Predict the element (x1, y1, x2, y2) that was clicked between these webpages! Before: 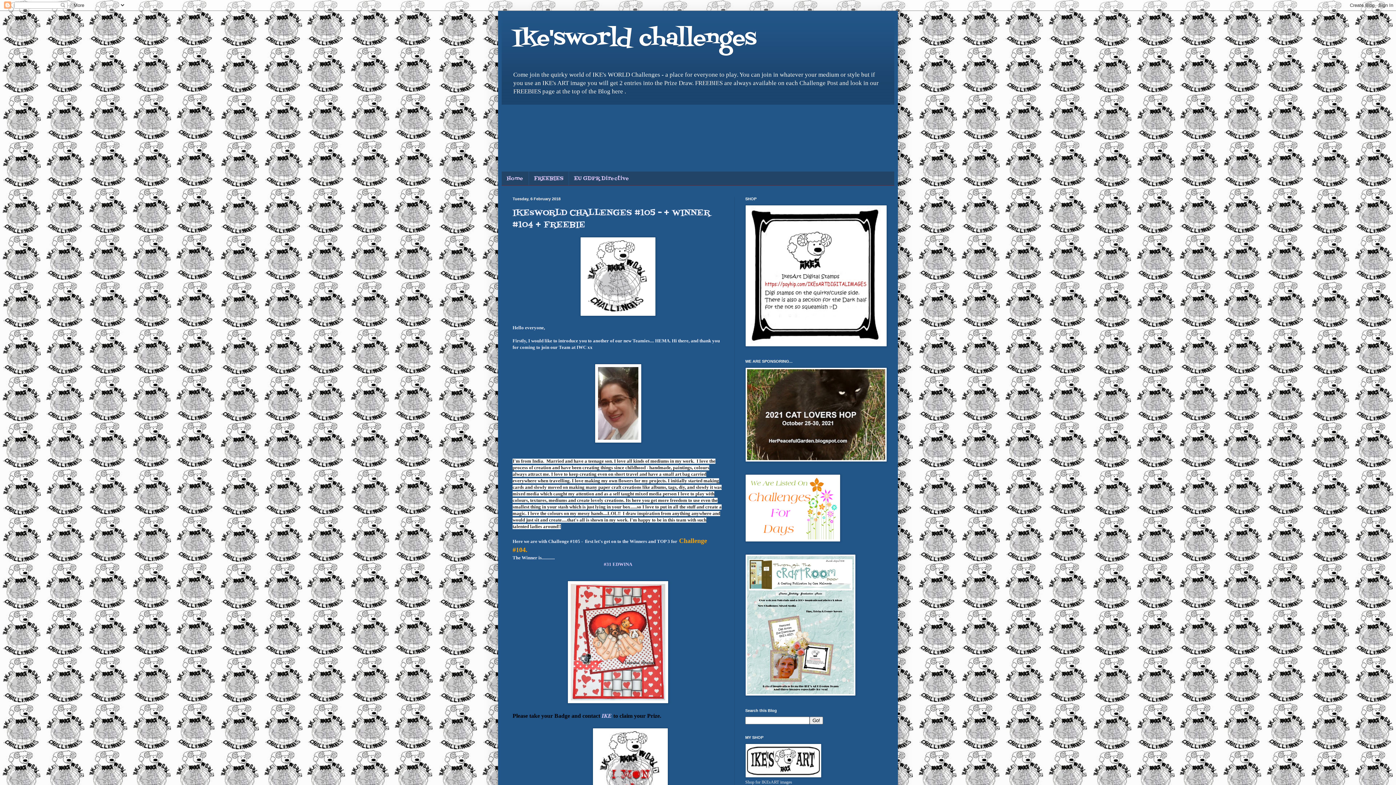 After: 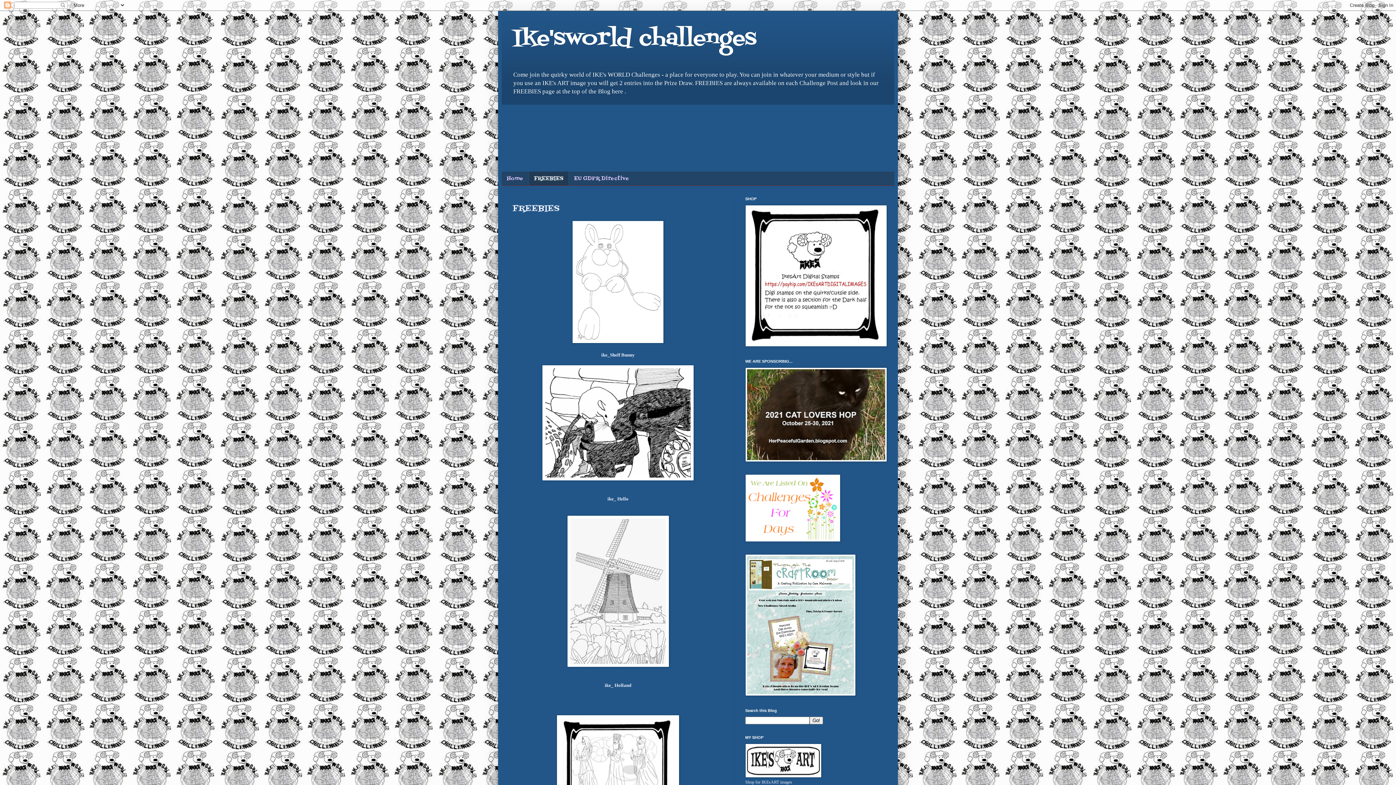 Action: bbox: (528, 171, 568, 185) label: FREEBIES